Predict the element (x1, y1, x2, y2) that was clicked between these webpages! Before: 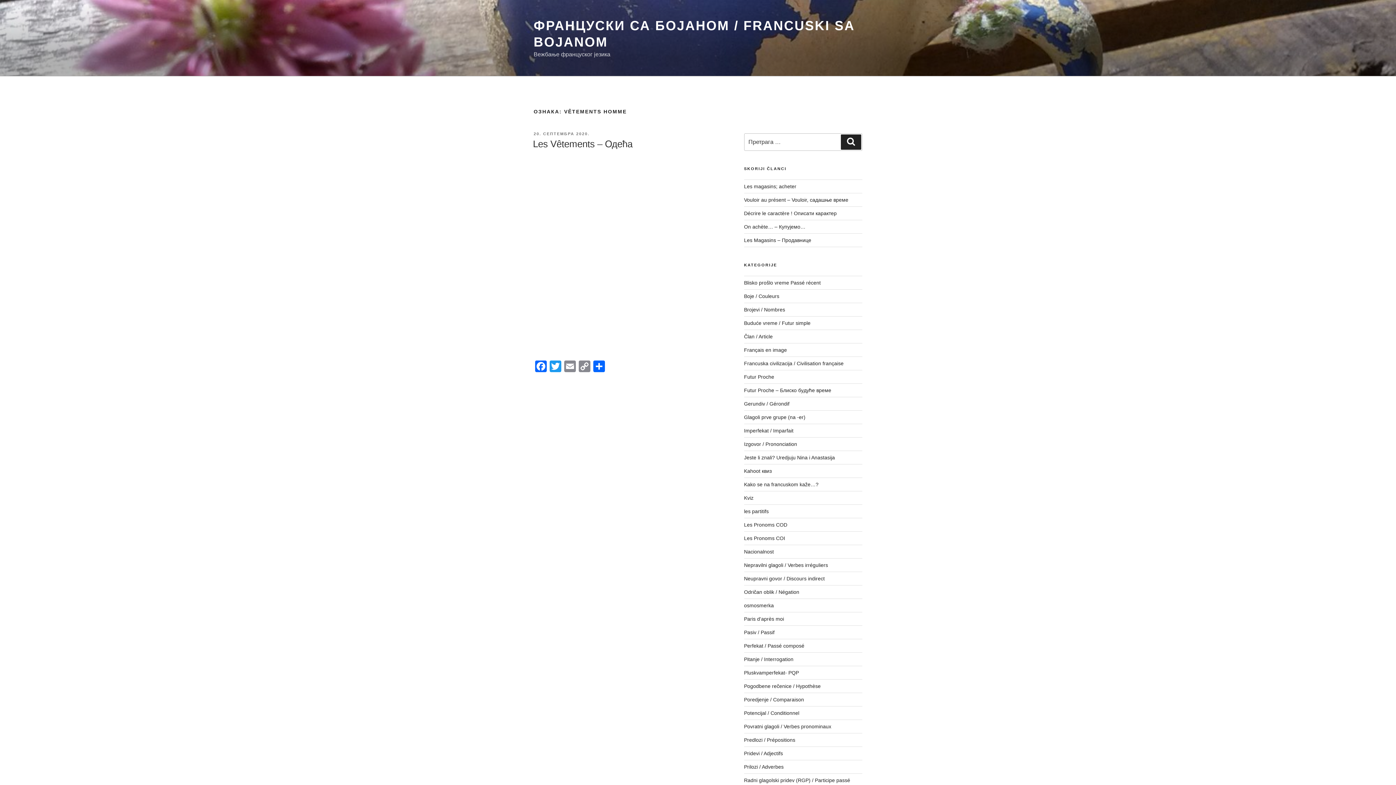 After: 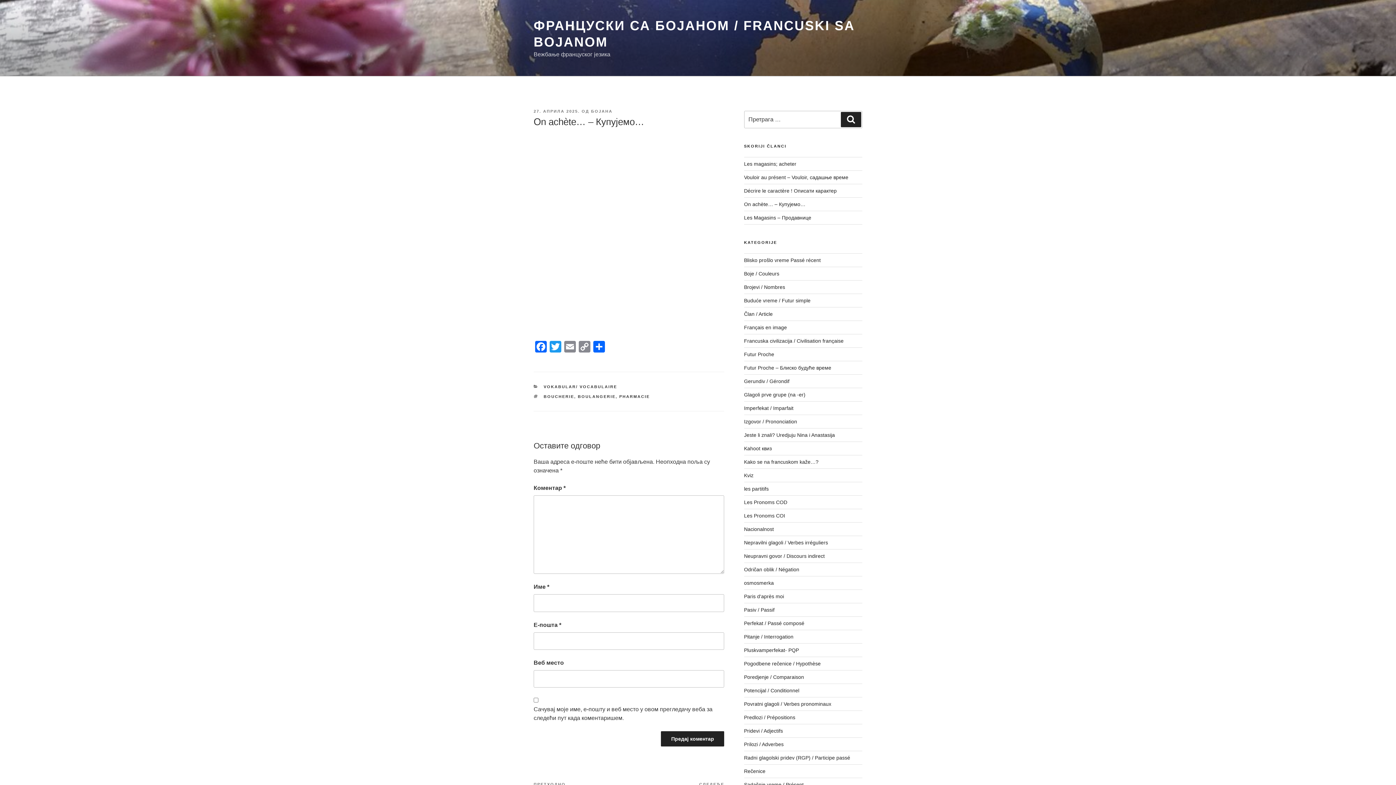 Action: bbox: (744, 223, 805, 229) label: On achète… – Купујемо…